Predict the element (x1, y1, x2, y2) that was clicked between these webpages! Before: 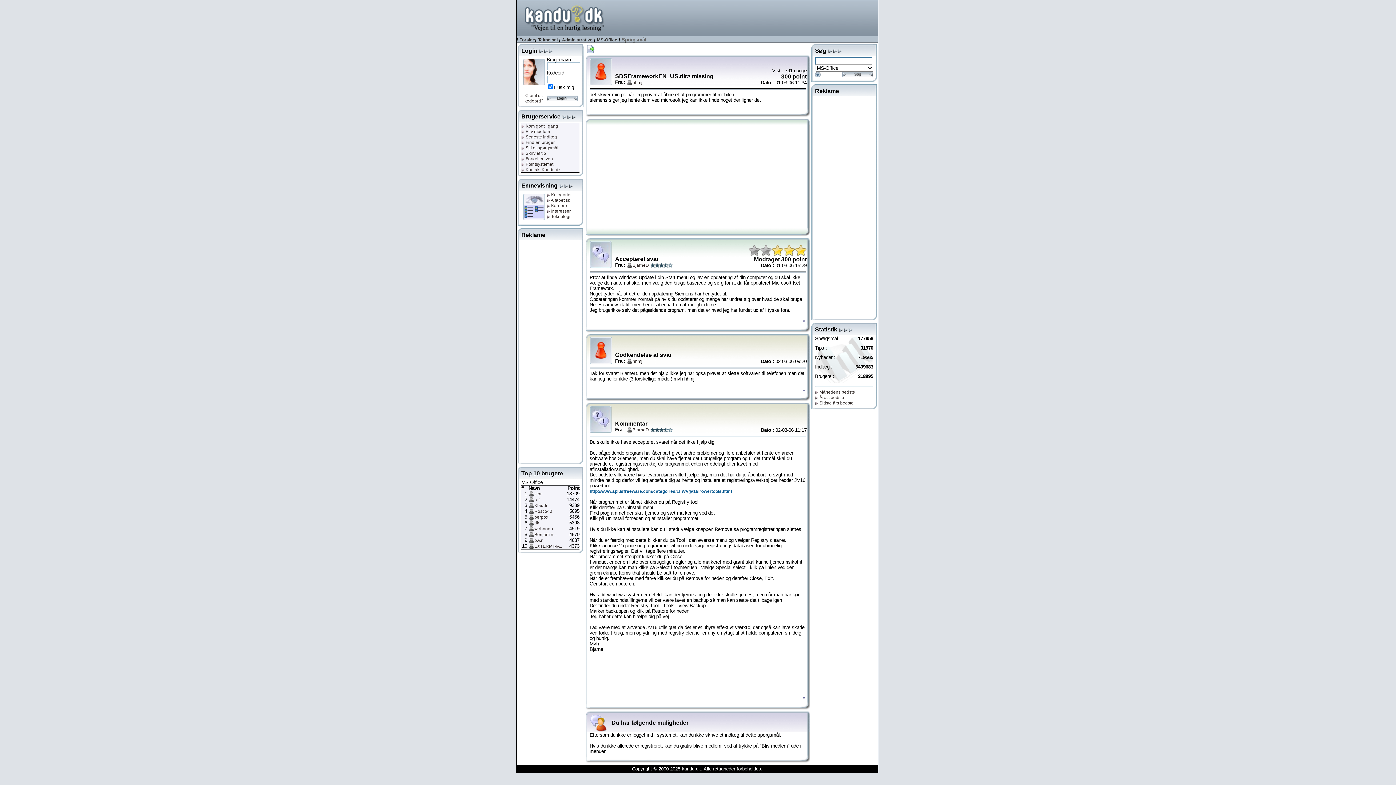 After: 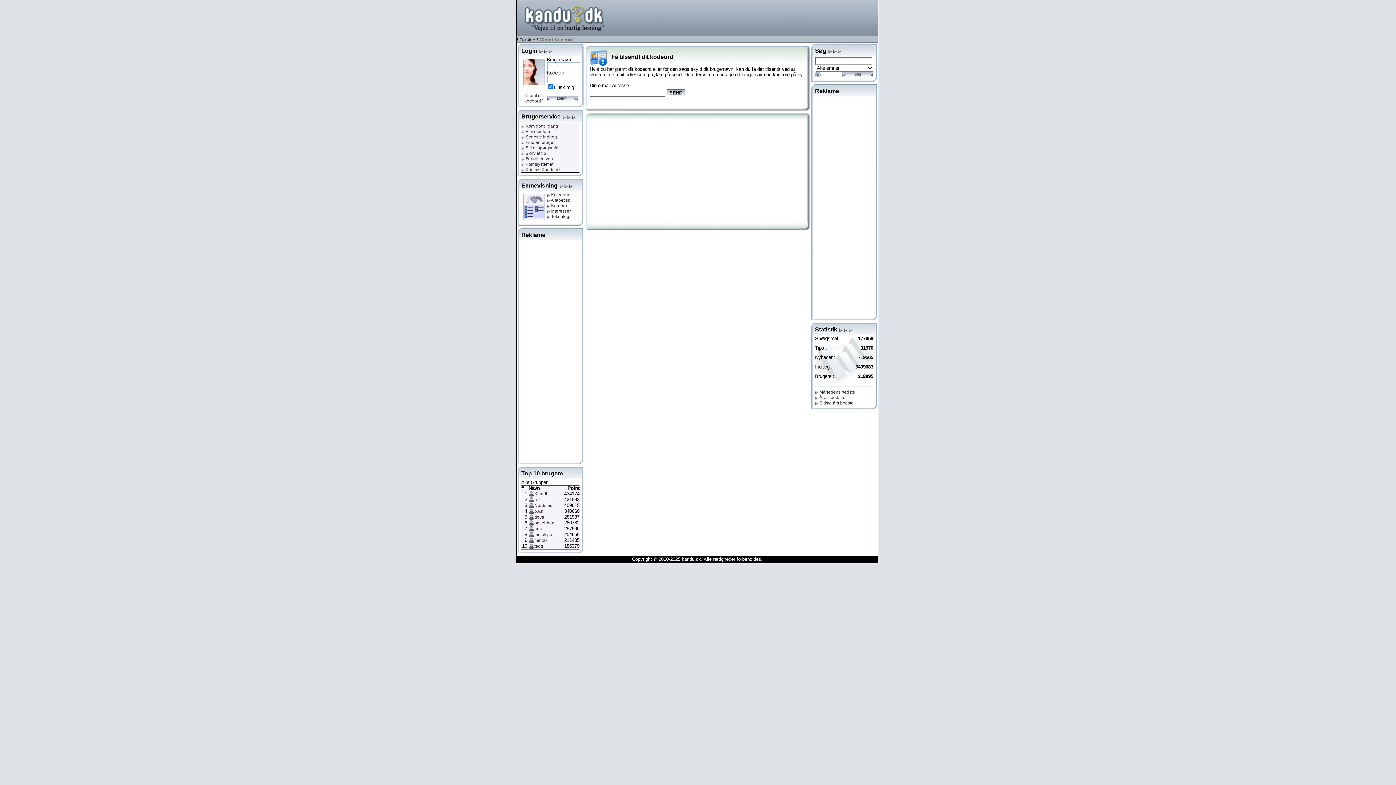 Action: bbox: (524, 93, 543, 103) label: Glemt dit kodeord?